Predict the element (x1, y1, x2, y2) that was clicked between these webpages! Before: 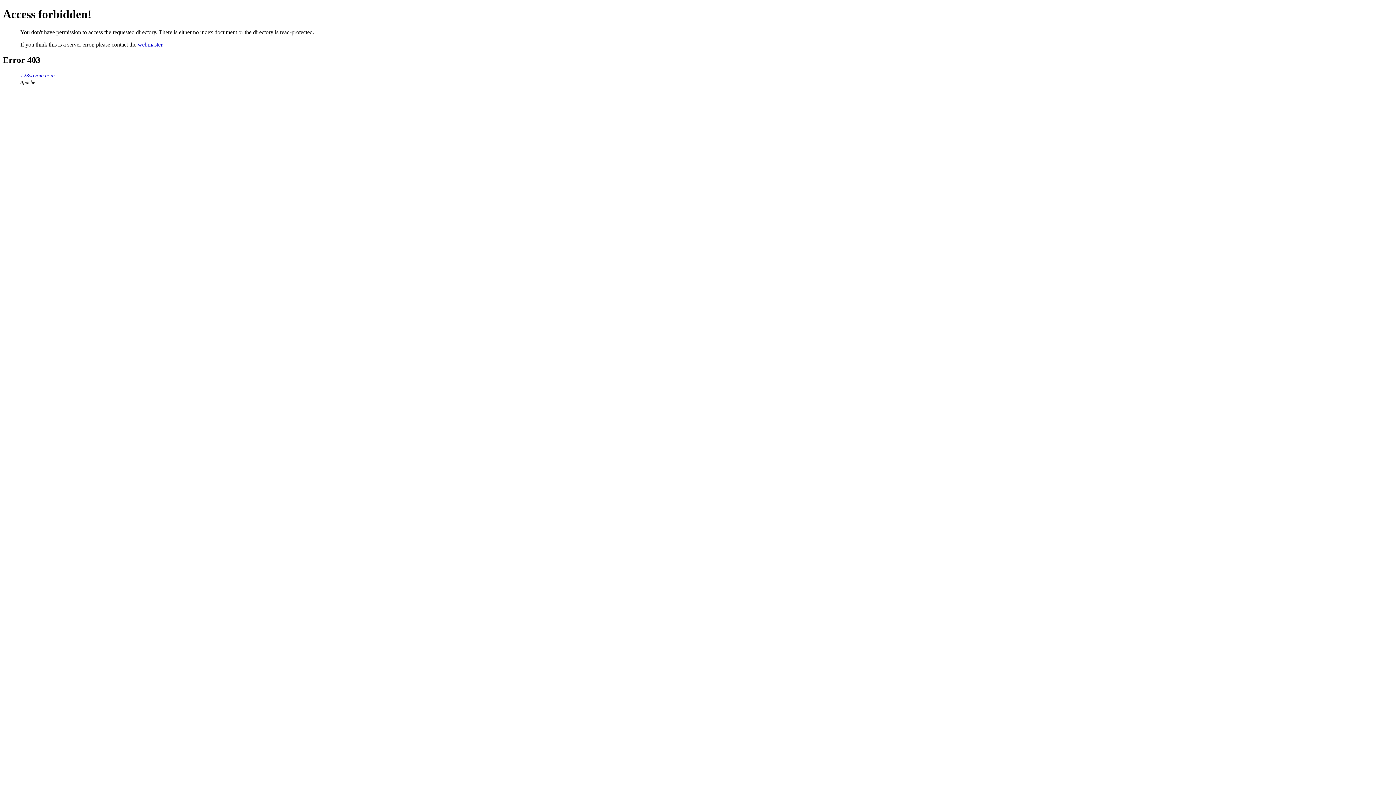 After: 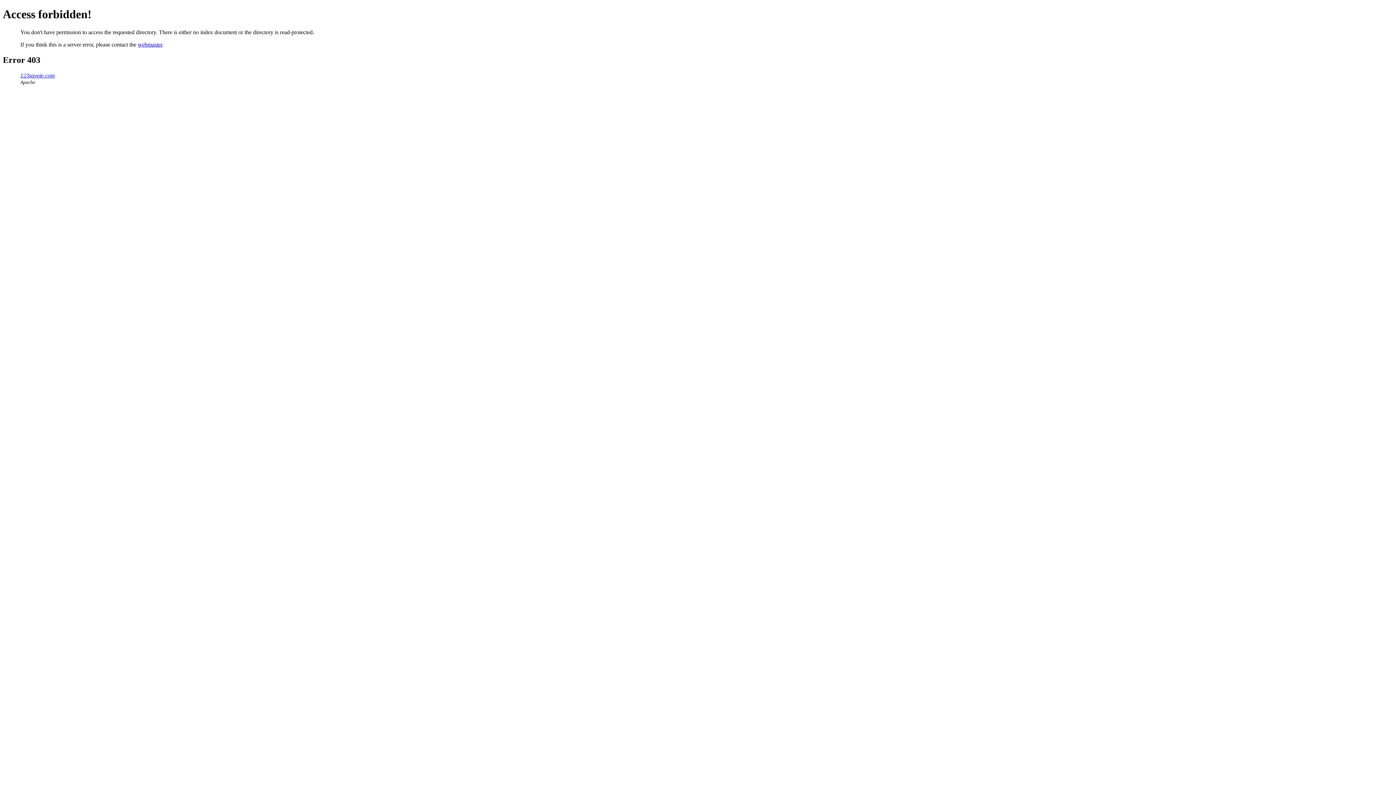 Action: bbox: (137, 41, 162, 47) label: webmaster